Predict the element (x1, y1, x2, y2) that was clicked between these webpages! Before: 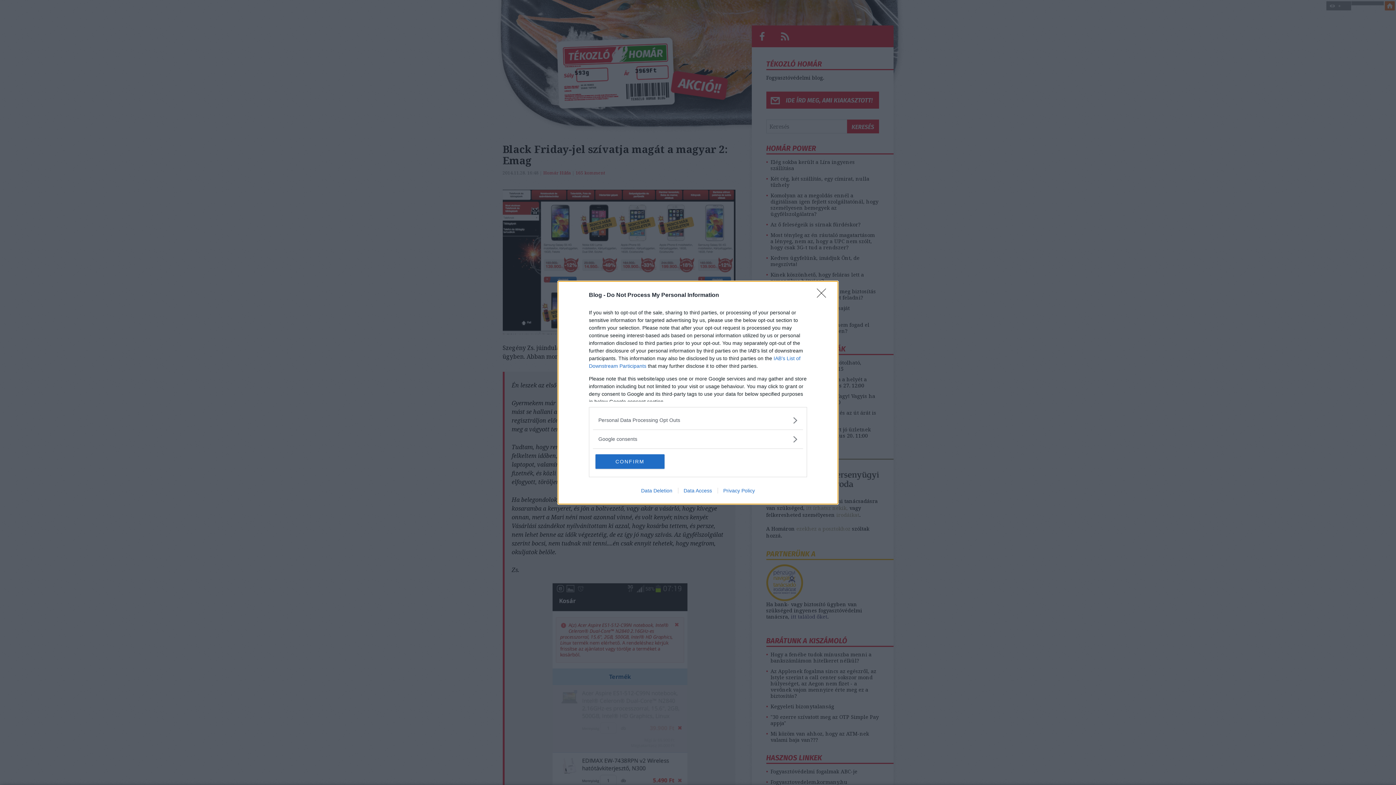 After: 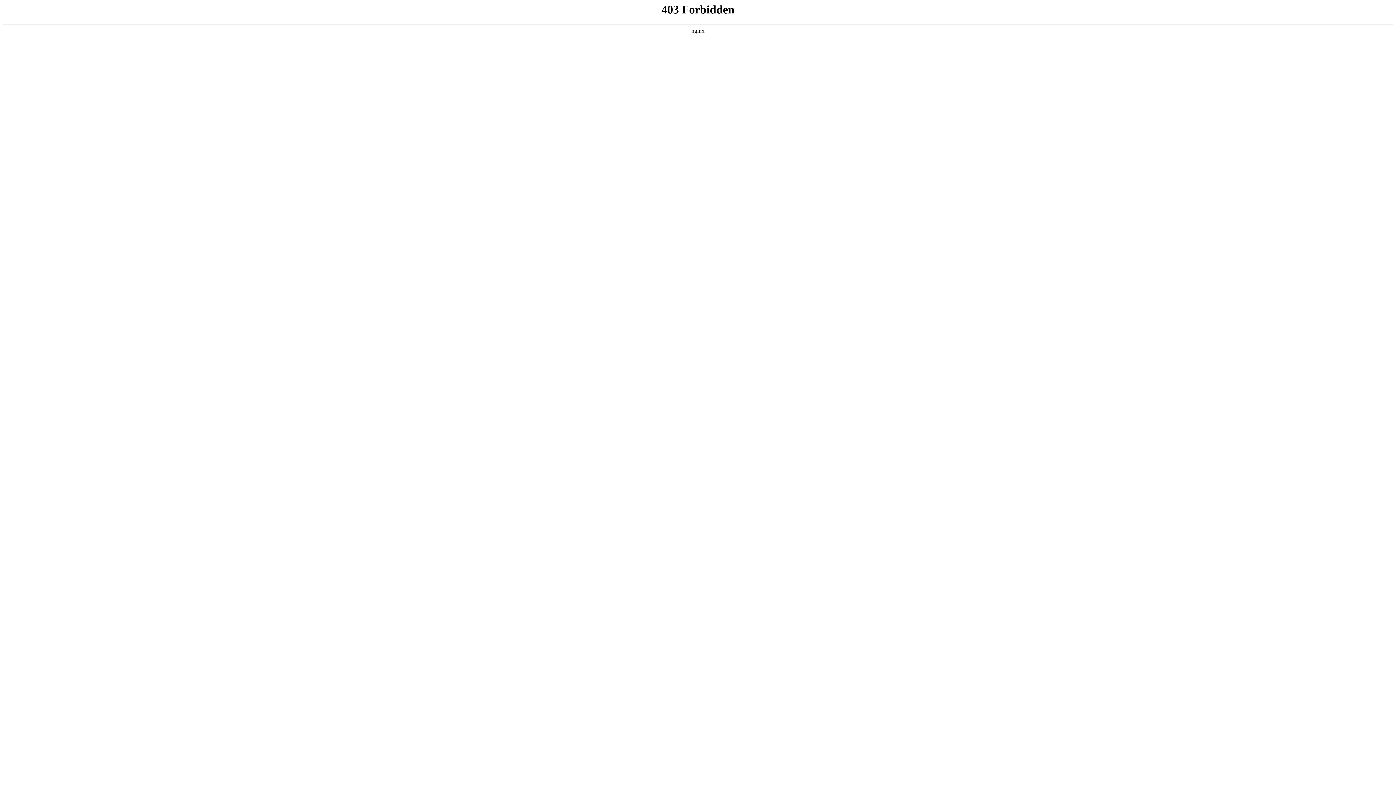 Action: label: Data Deletion bbox: (635, 487, 678, 493)